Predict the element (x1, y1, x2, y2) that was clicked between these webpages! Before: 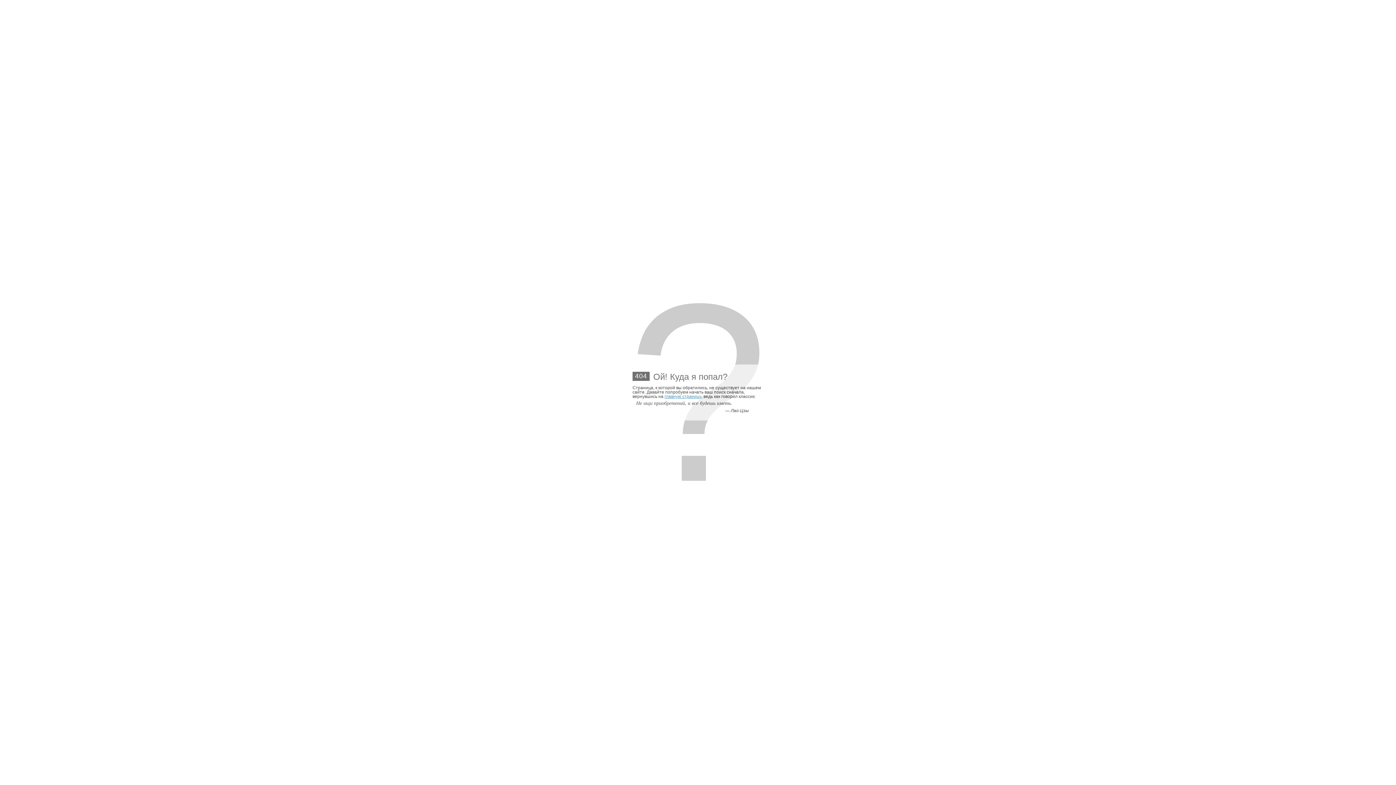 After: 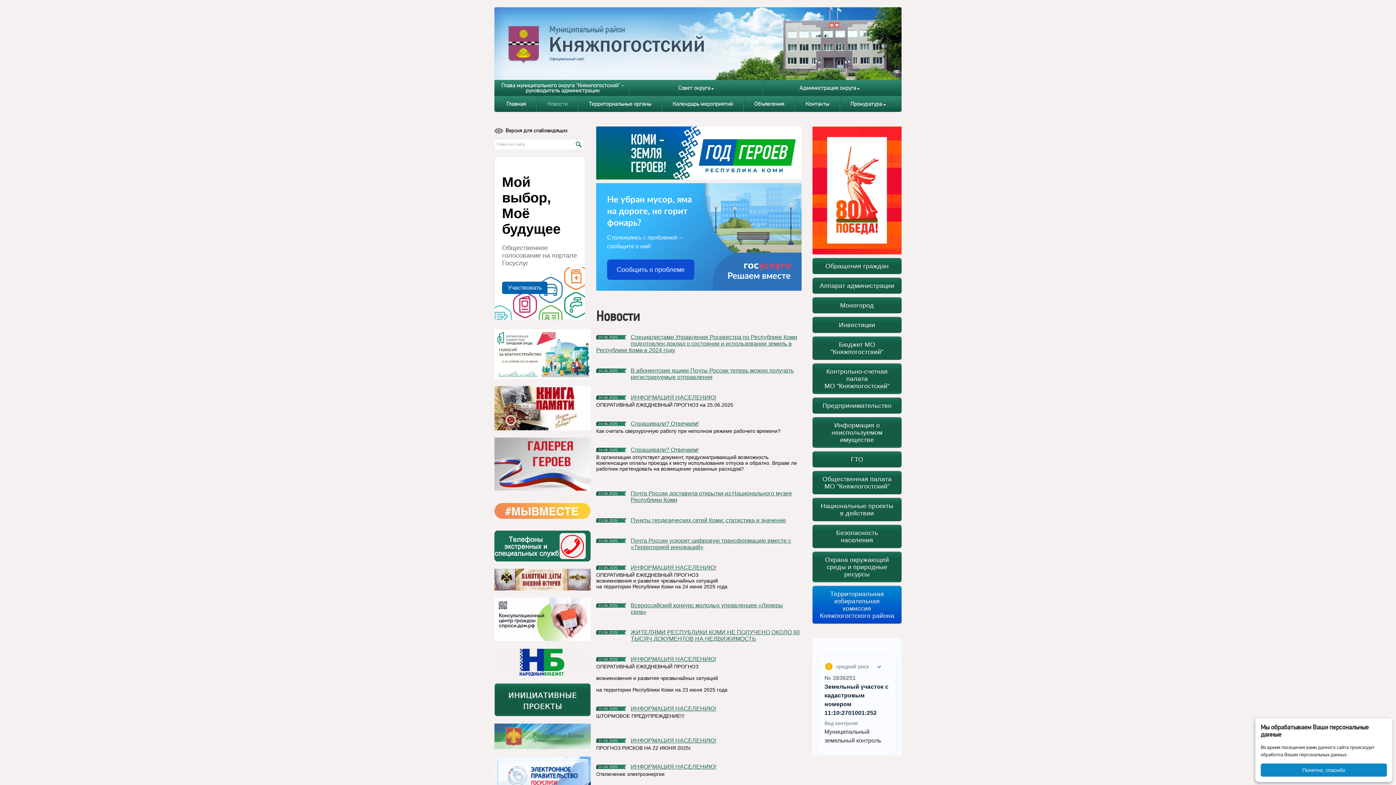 Action: label: главную страницу bbox: (664, 394, 701, 399)